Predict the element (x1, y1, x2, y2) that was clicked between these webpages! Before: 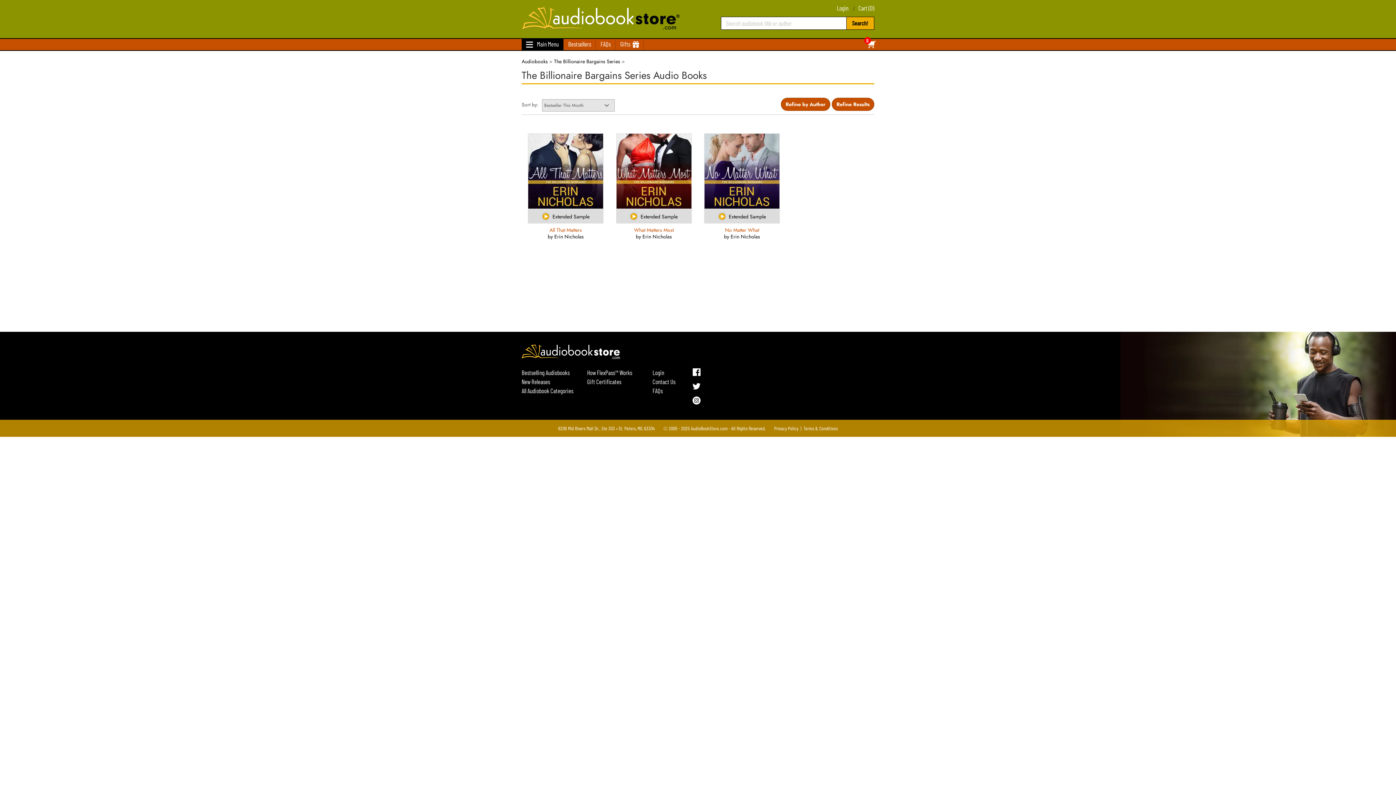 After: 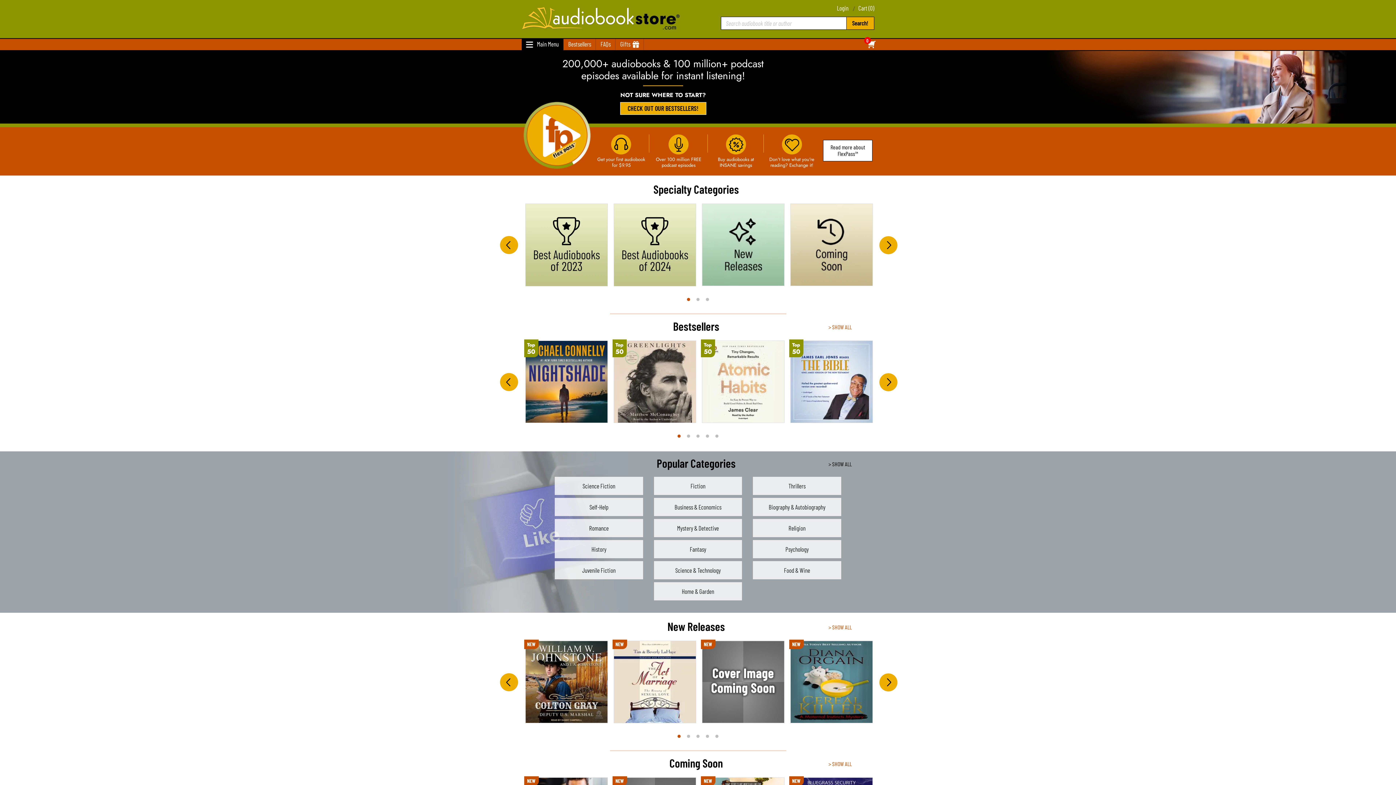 Action: bbox: (521, 6, 681, 30)